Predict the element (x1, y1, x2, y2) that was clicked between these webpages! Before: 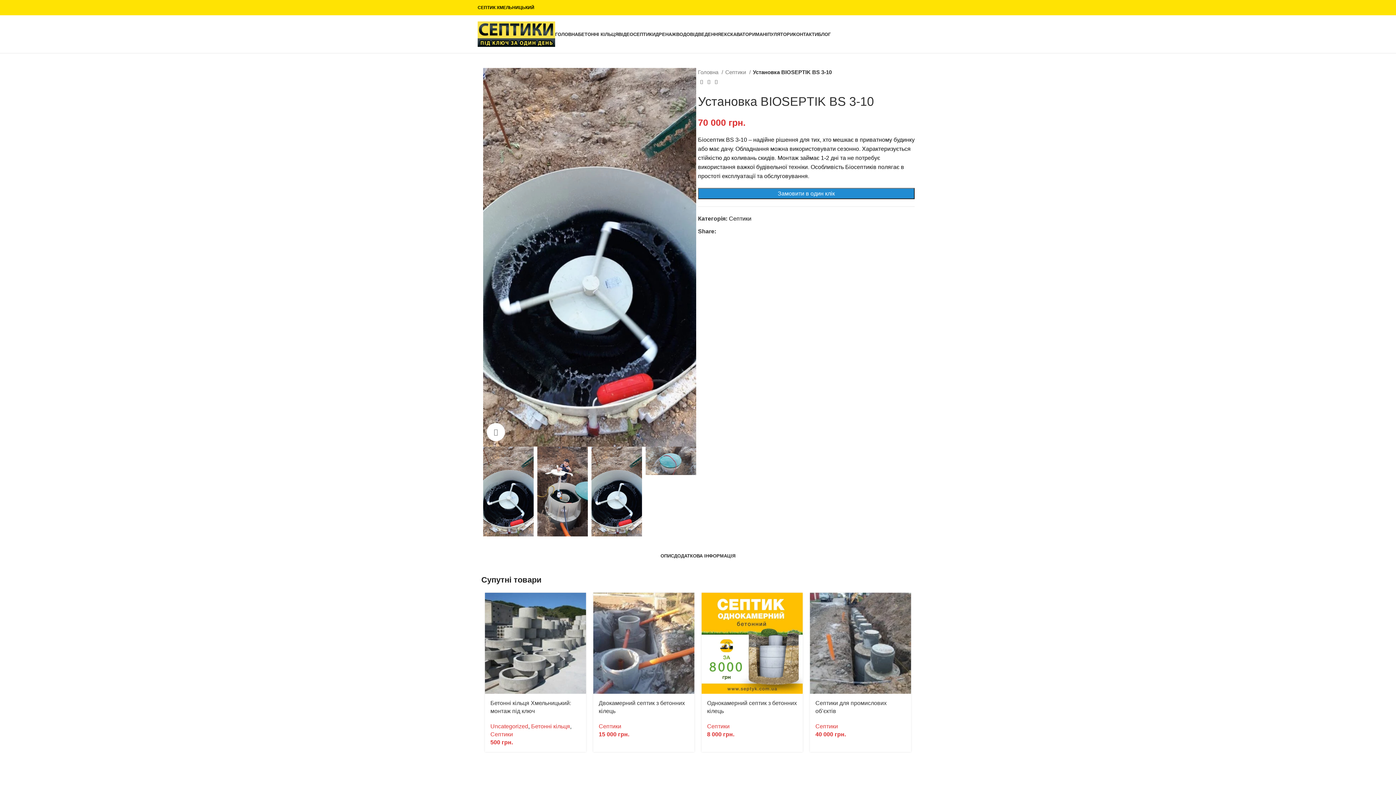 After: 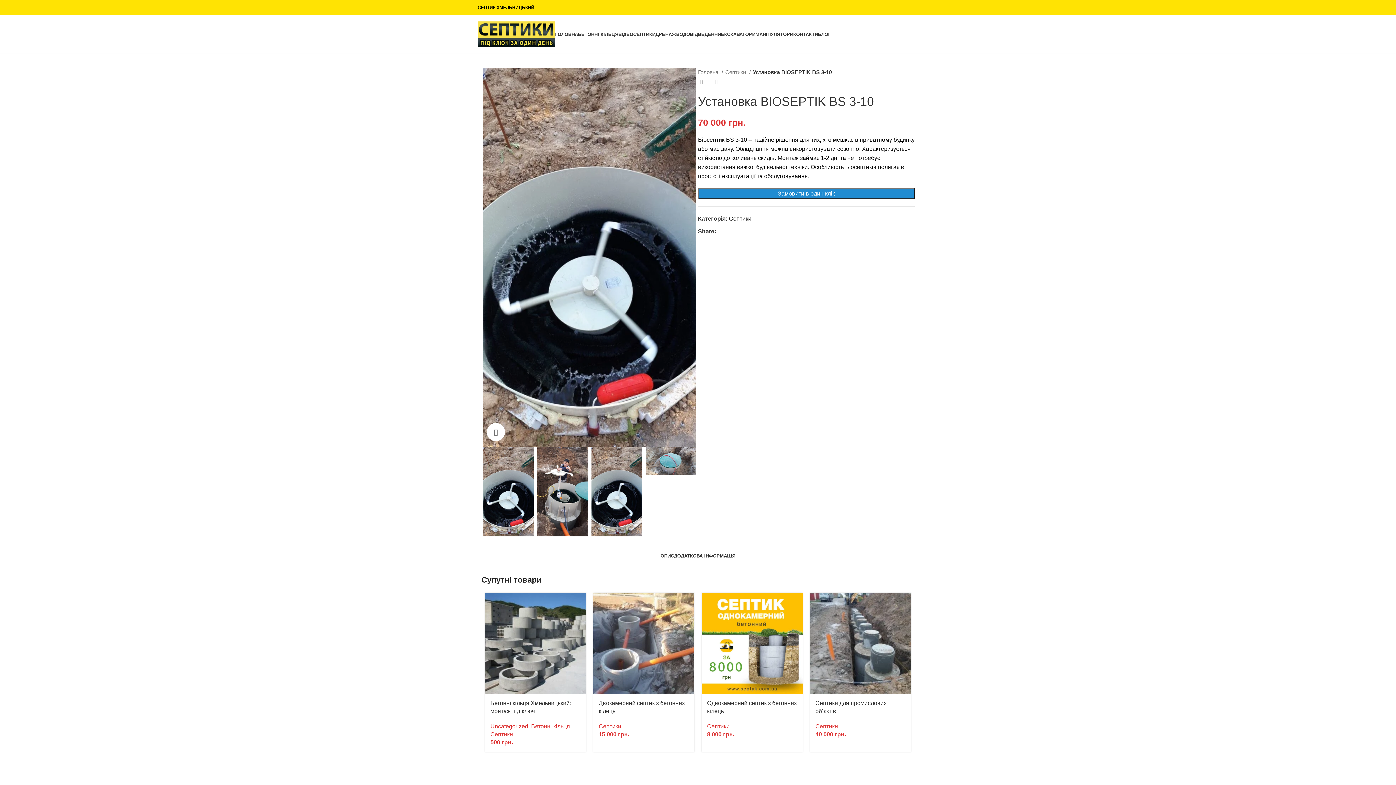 Action: bbox: (901, 5, 905, 9) label: X social link